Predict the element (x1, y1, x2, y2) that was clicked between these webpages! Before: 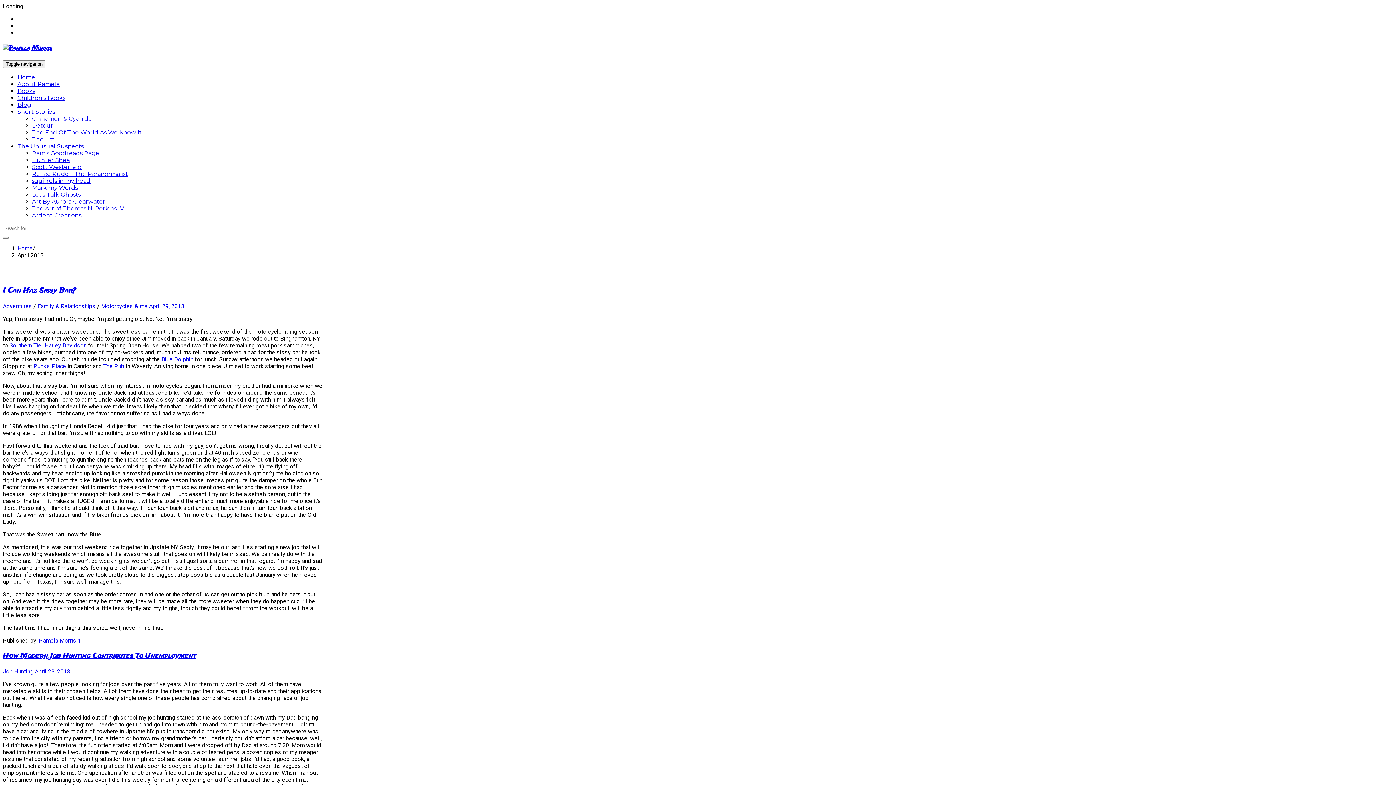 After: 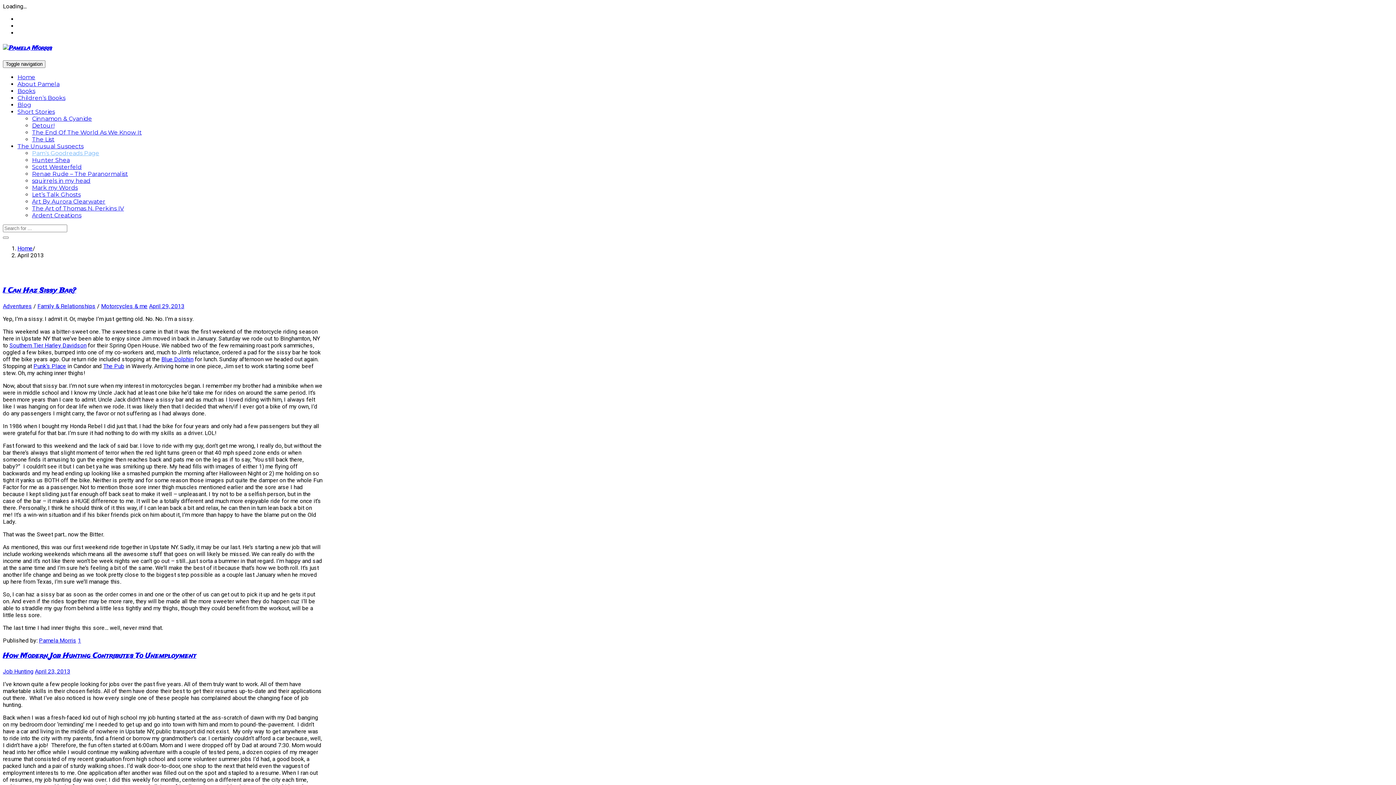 Action: label: Pam’s Goodreads Page bbox: (32, 149, 99, 156)